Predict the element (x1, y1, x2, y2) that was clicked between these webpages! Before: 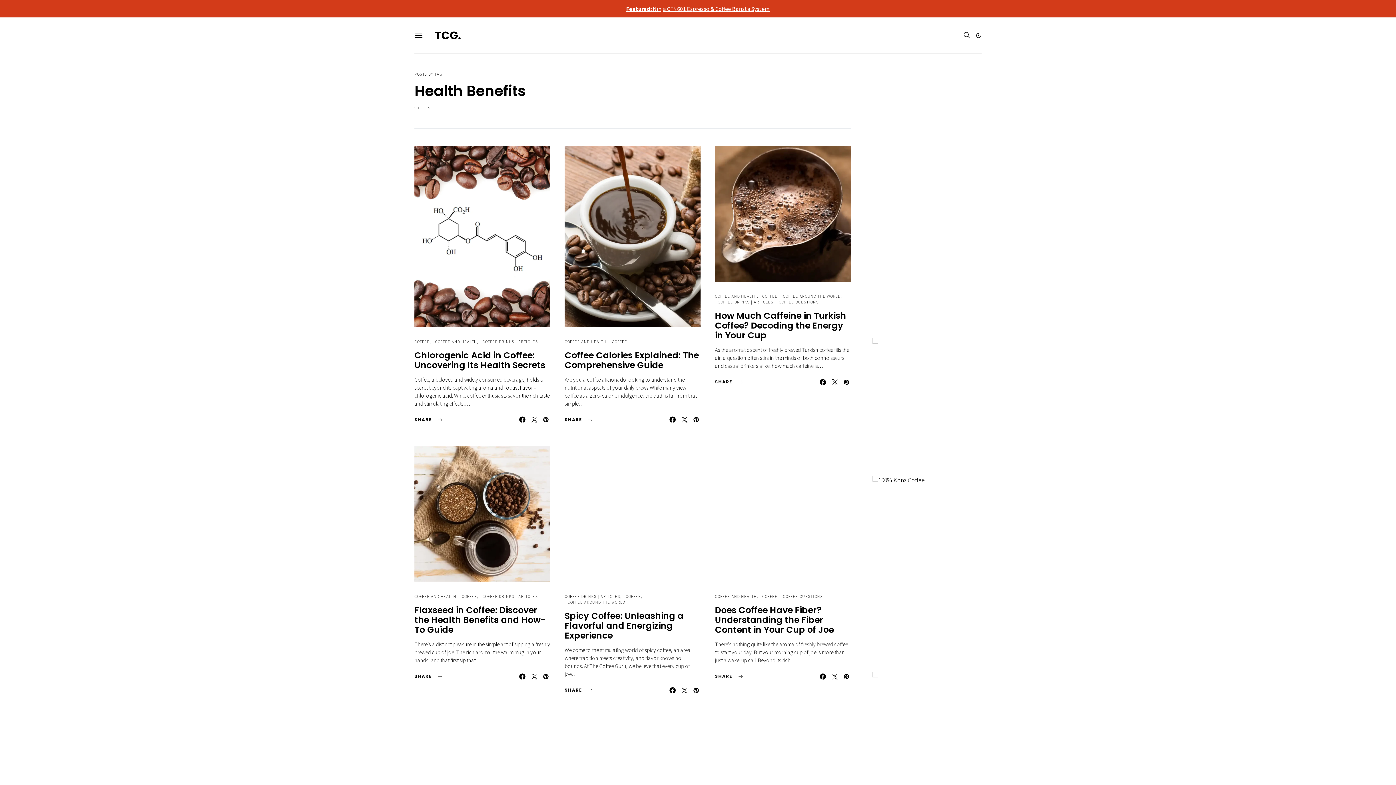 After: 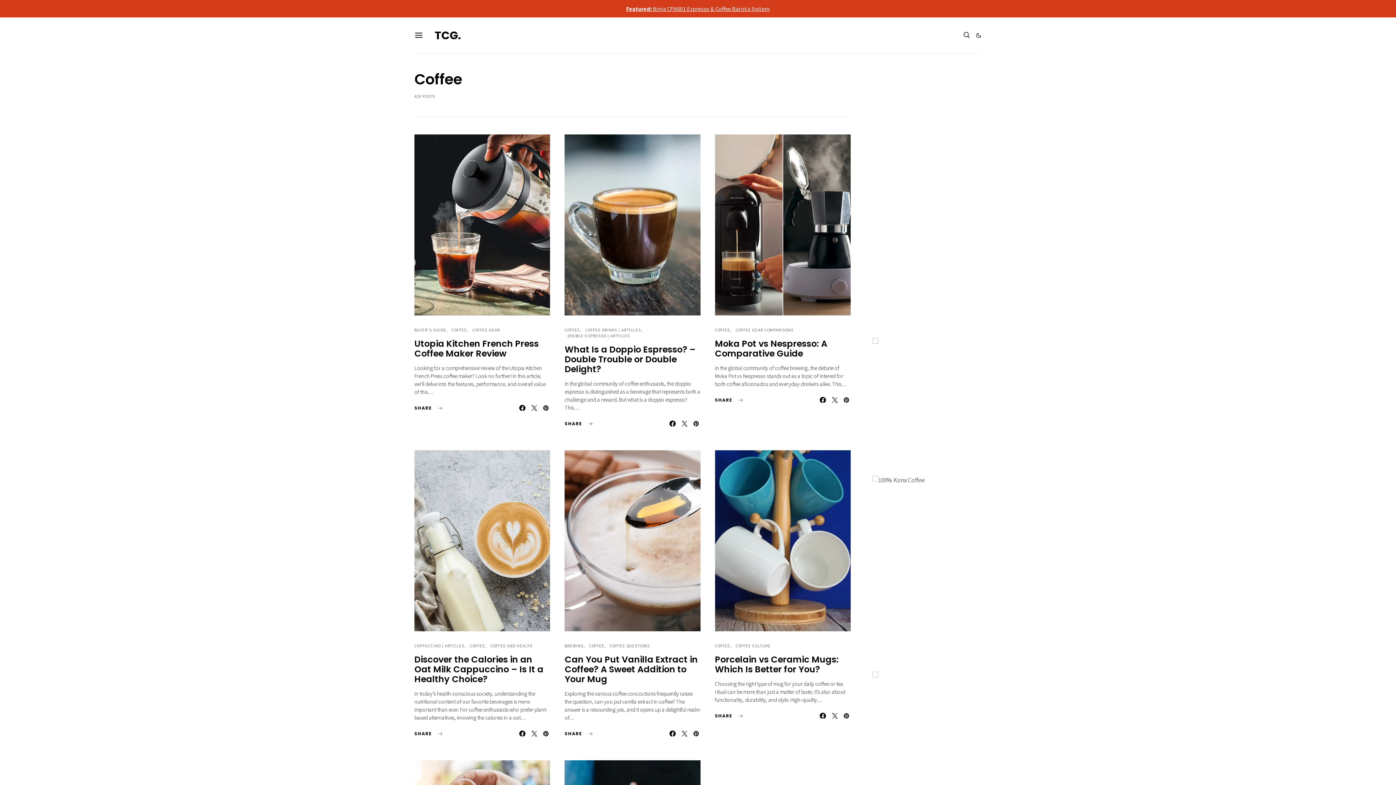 Action: bbox: (625, 594, 641, 599) label: COFFEE